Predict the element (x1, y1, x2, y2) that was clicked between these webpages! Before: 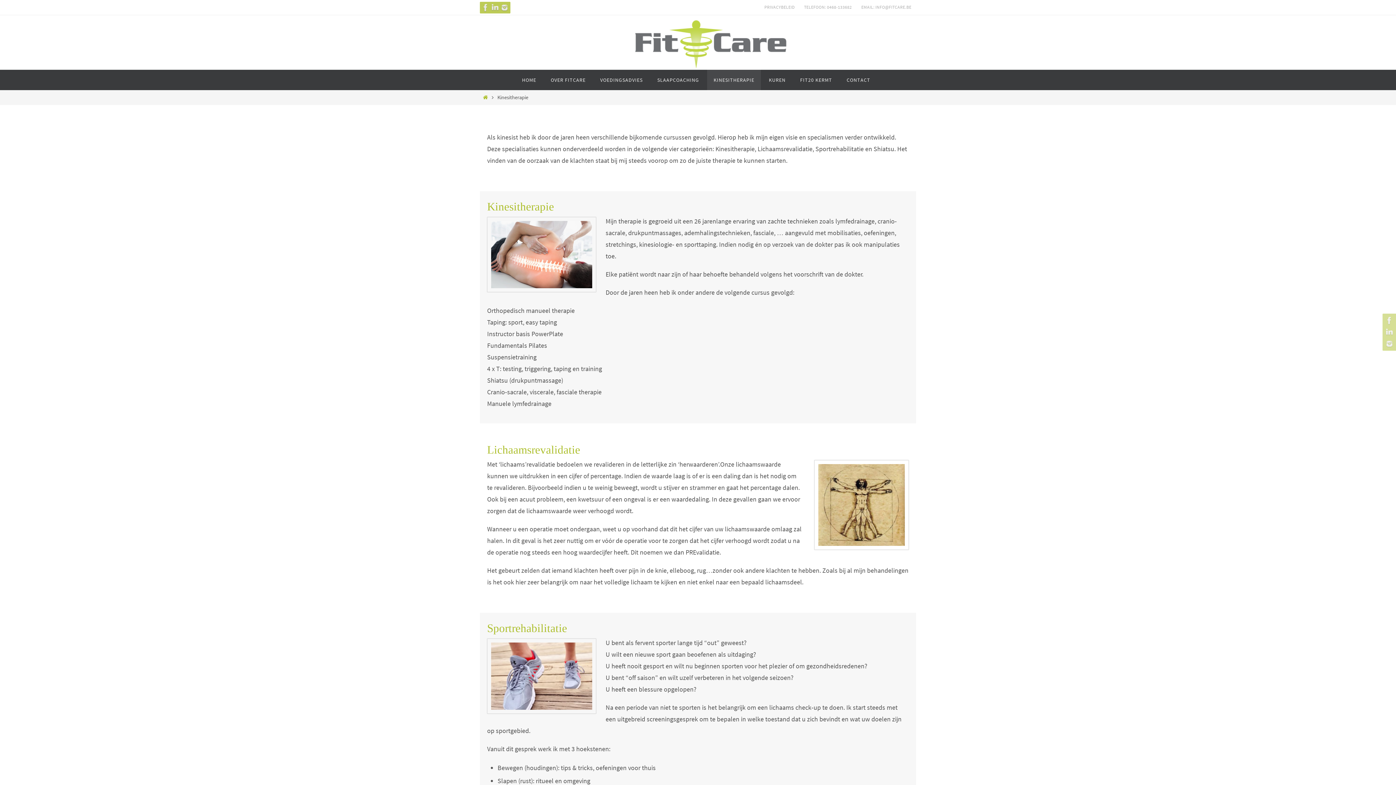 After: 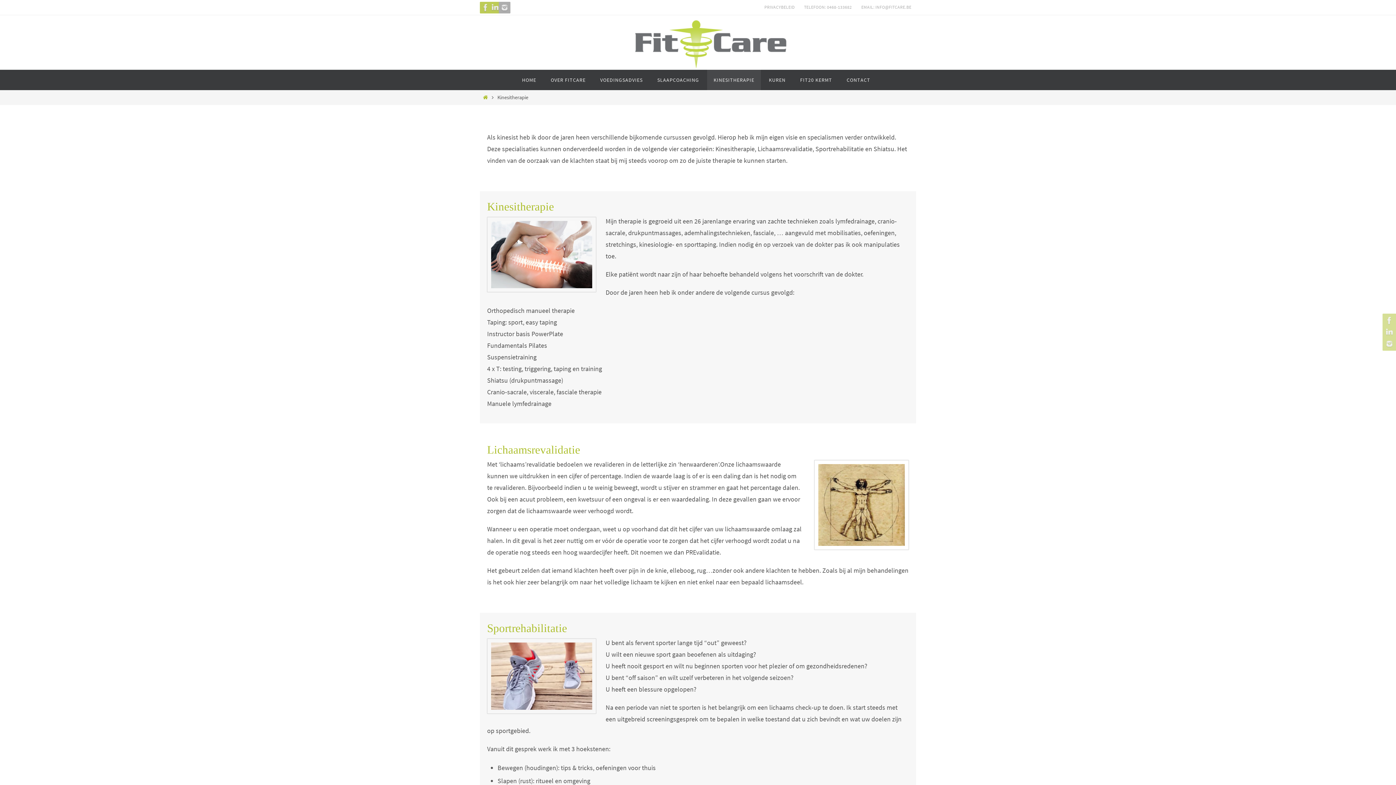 Action: bbox: (498, 1, 510, 13)